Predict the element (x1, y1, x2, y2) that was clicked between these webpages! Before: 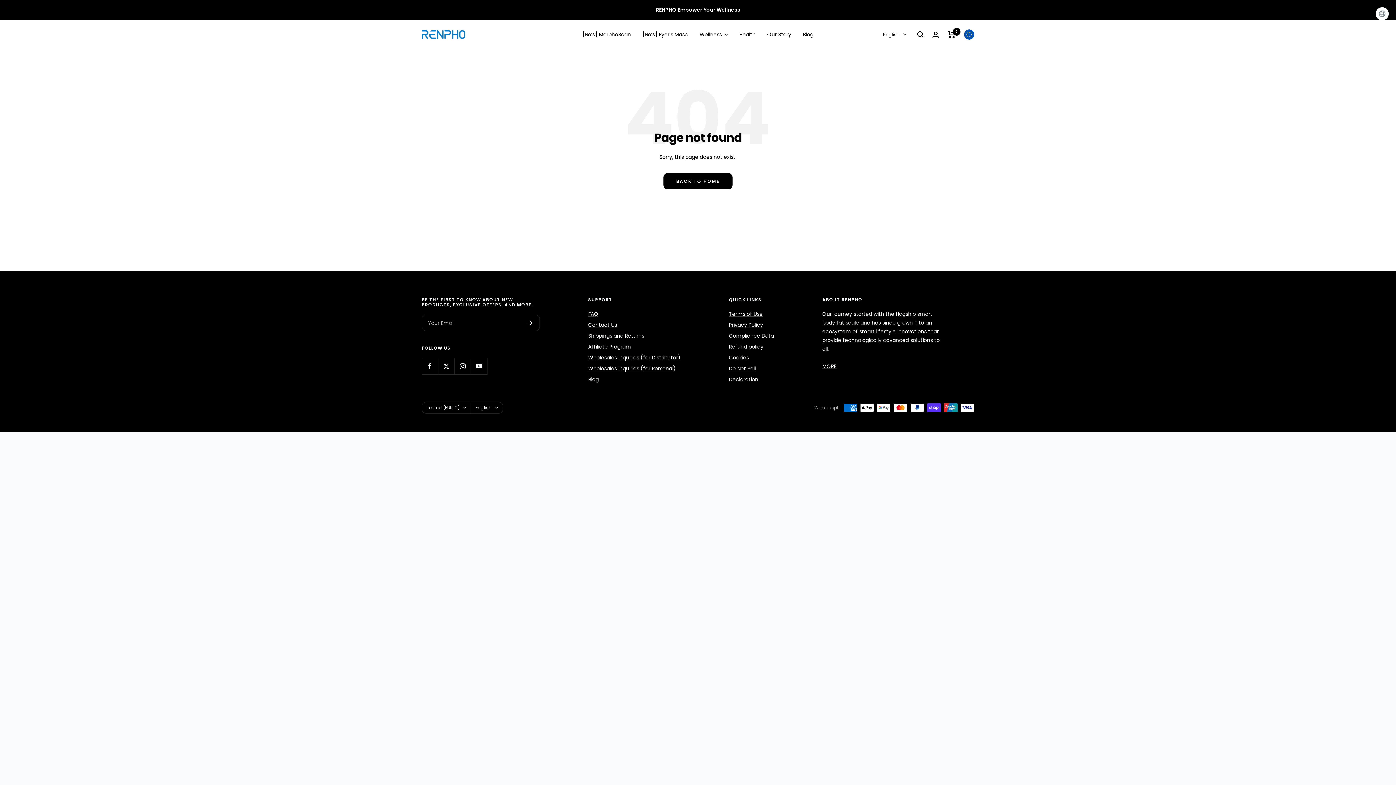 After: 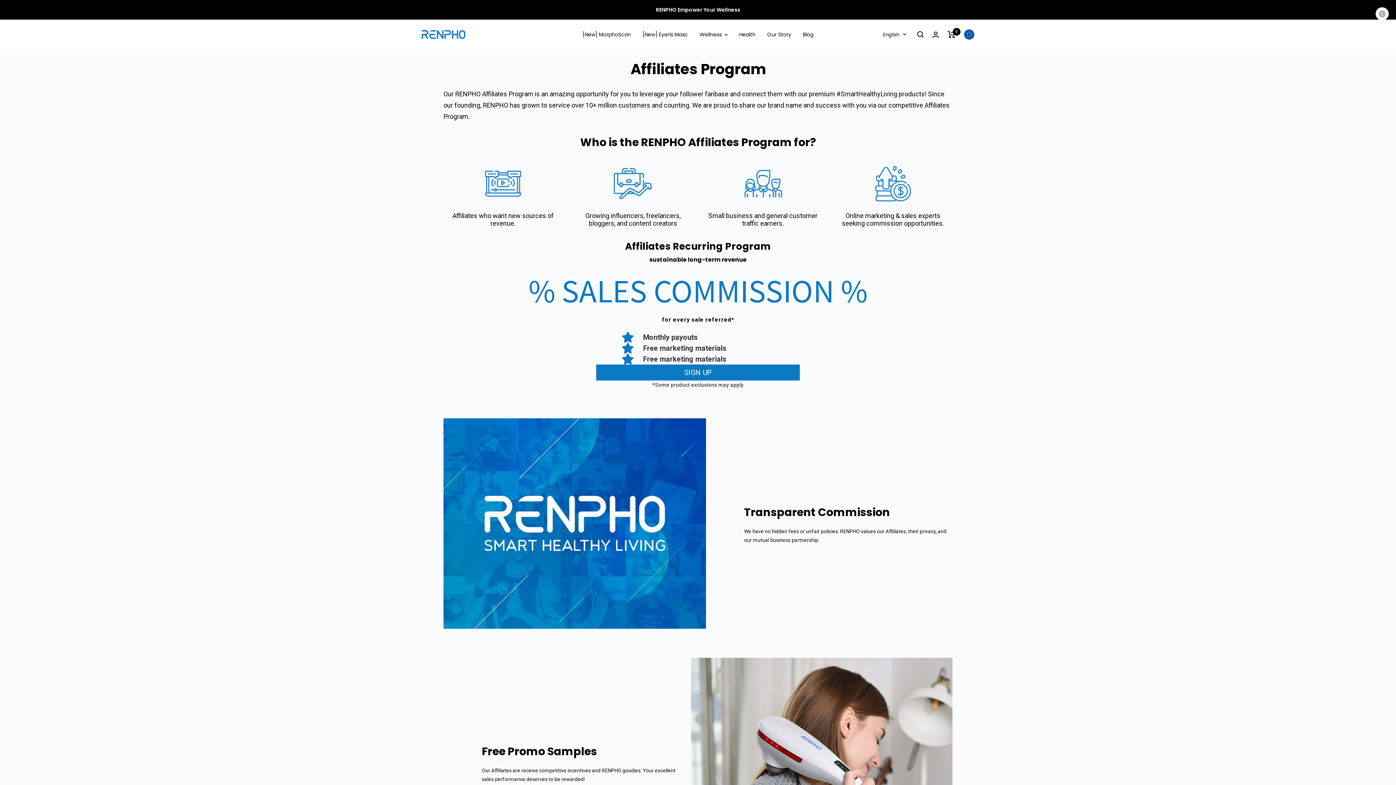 Action: label: Affiliate Program bbox: (588, 342, 631, 351)